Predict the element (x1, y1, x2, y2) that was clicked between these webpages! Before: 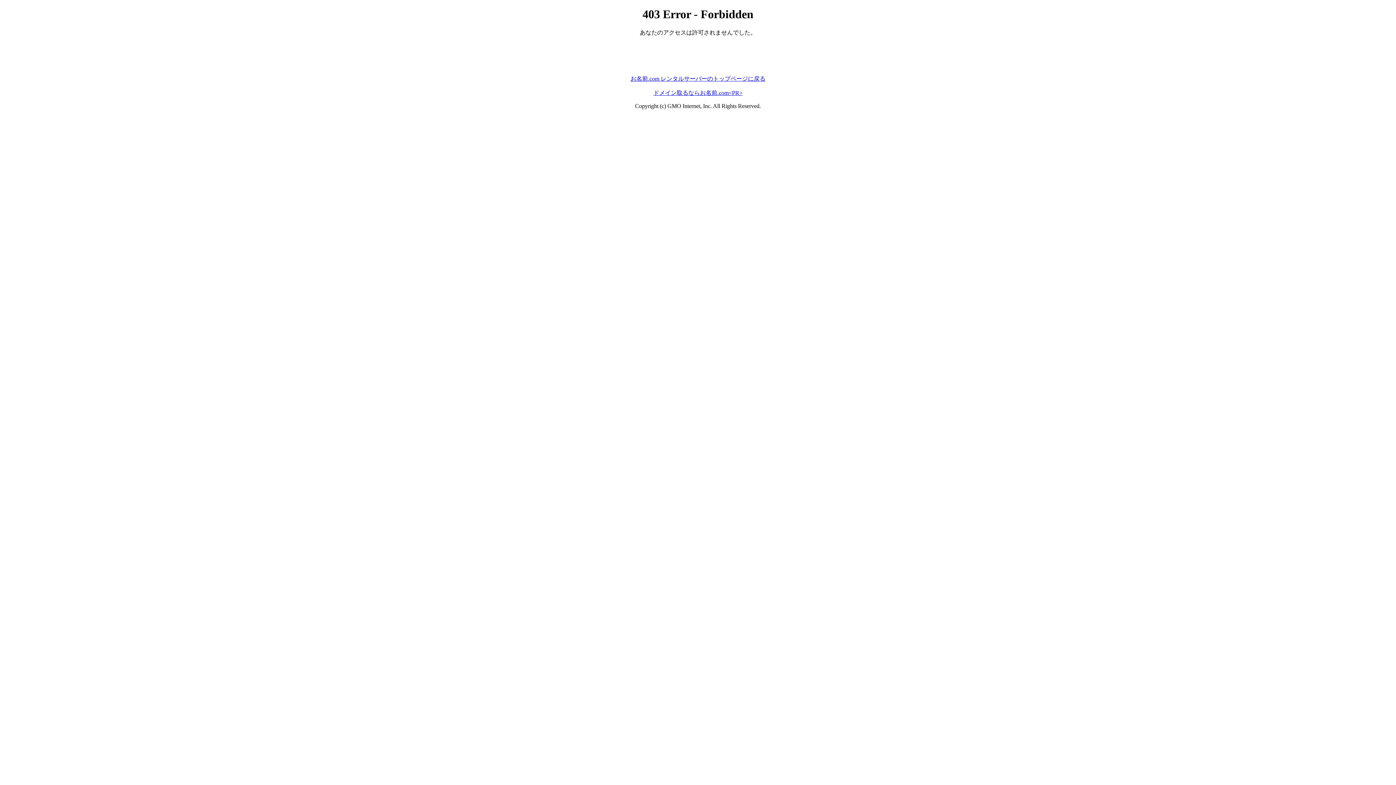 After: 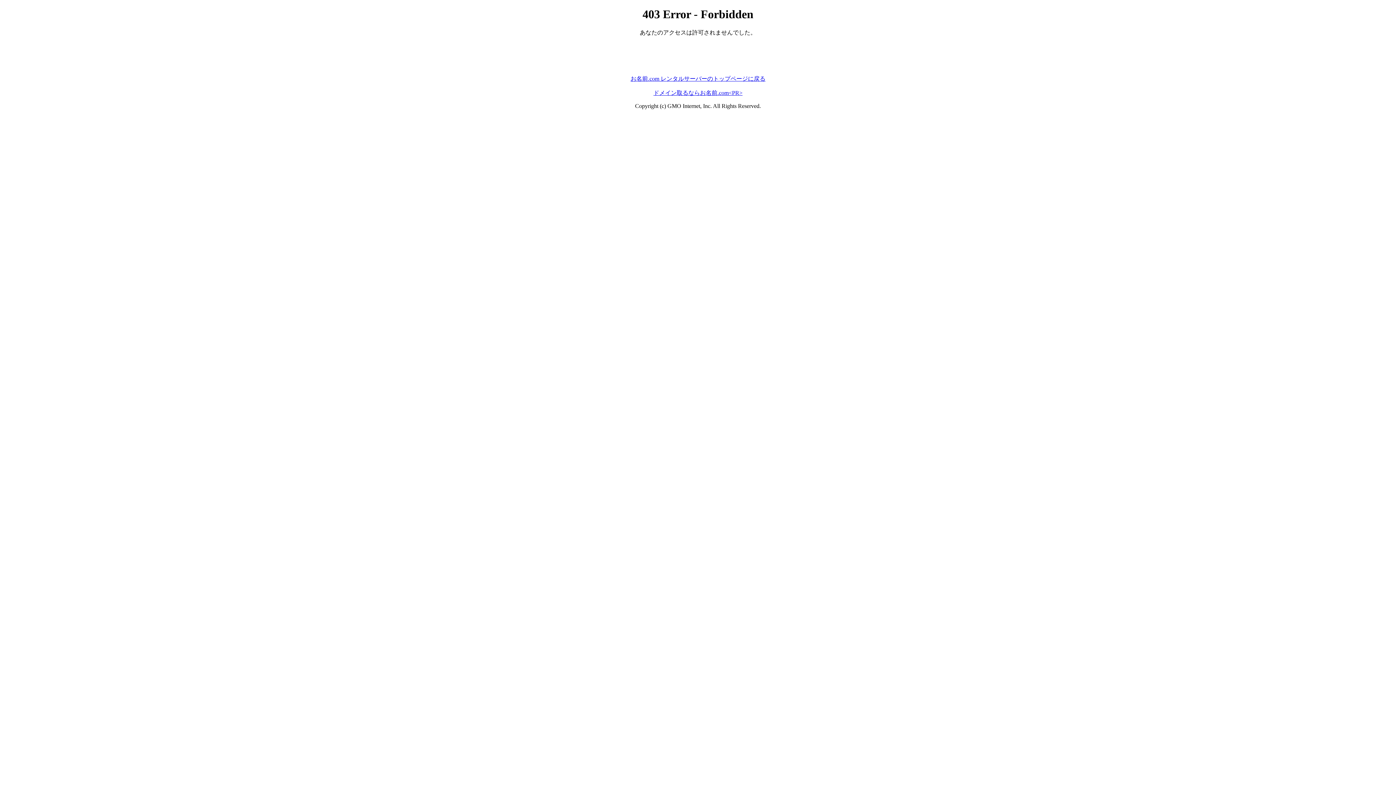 Action: bbox: (653, 89, 742, 95) label: ドメイン取るならお名前.com<PR>